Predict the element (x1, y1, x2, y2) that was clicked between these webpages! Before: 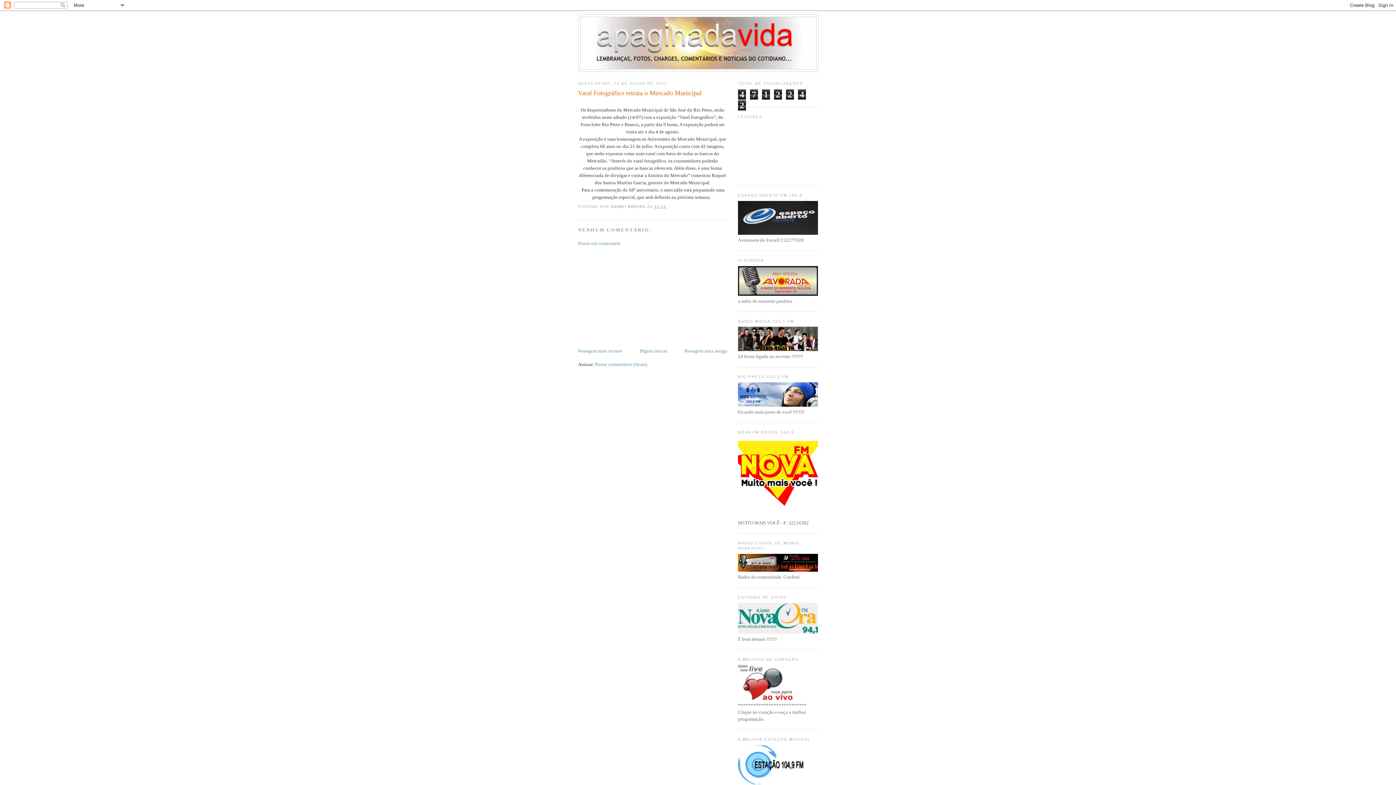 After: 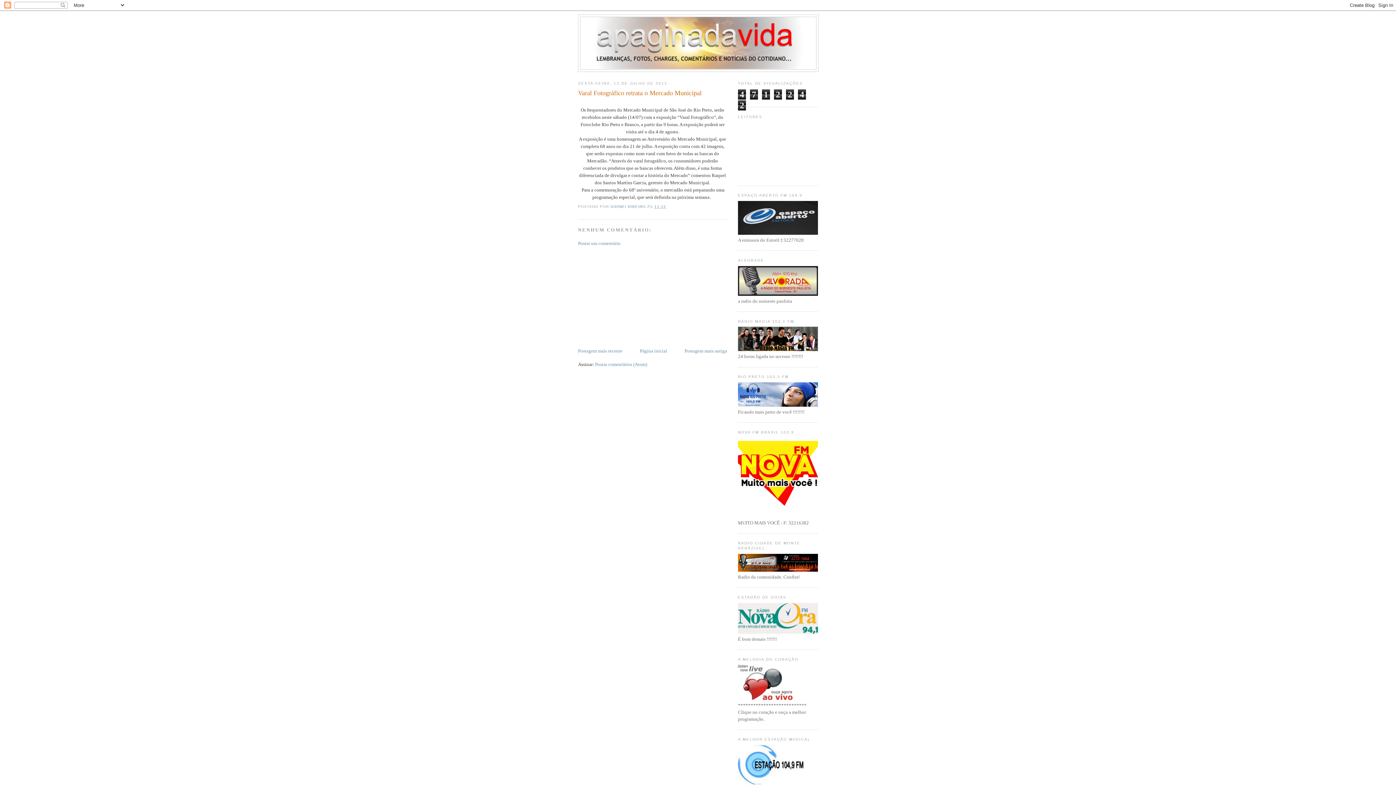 Action: bbox: (738, 696, 792, 701)